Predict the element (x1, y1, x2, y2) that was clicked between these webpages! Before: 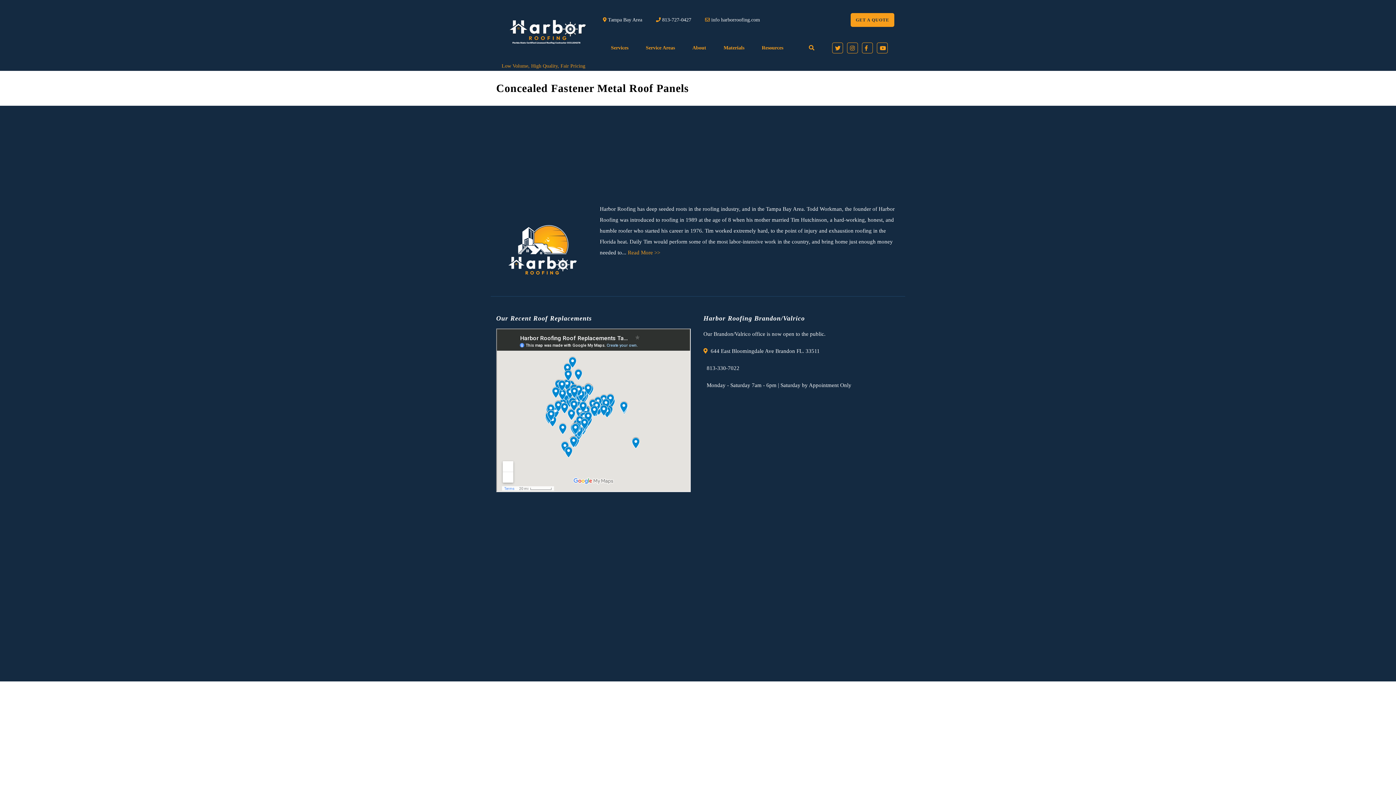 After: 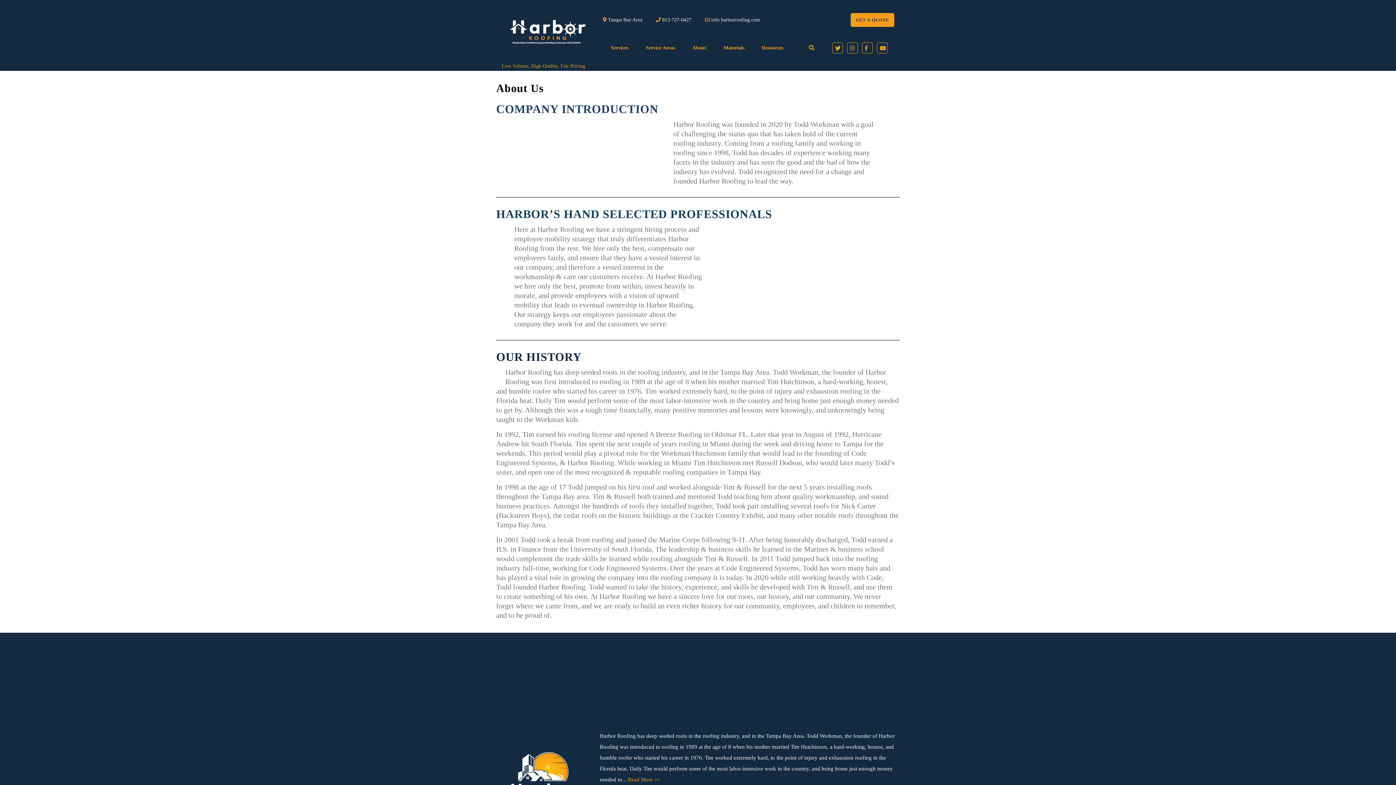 Action: label: Read More >> bbox: (628, 249, 660, 255)